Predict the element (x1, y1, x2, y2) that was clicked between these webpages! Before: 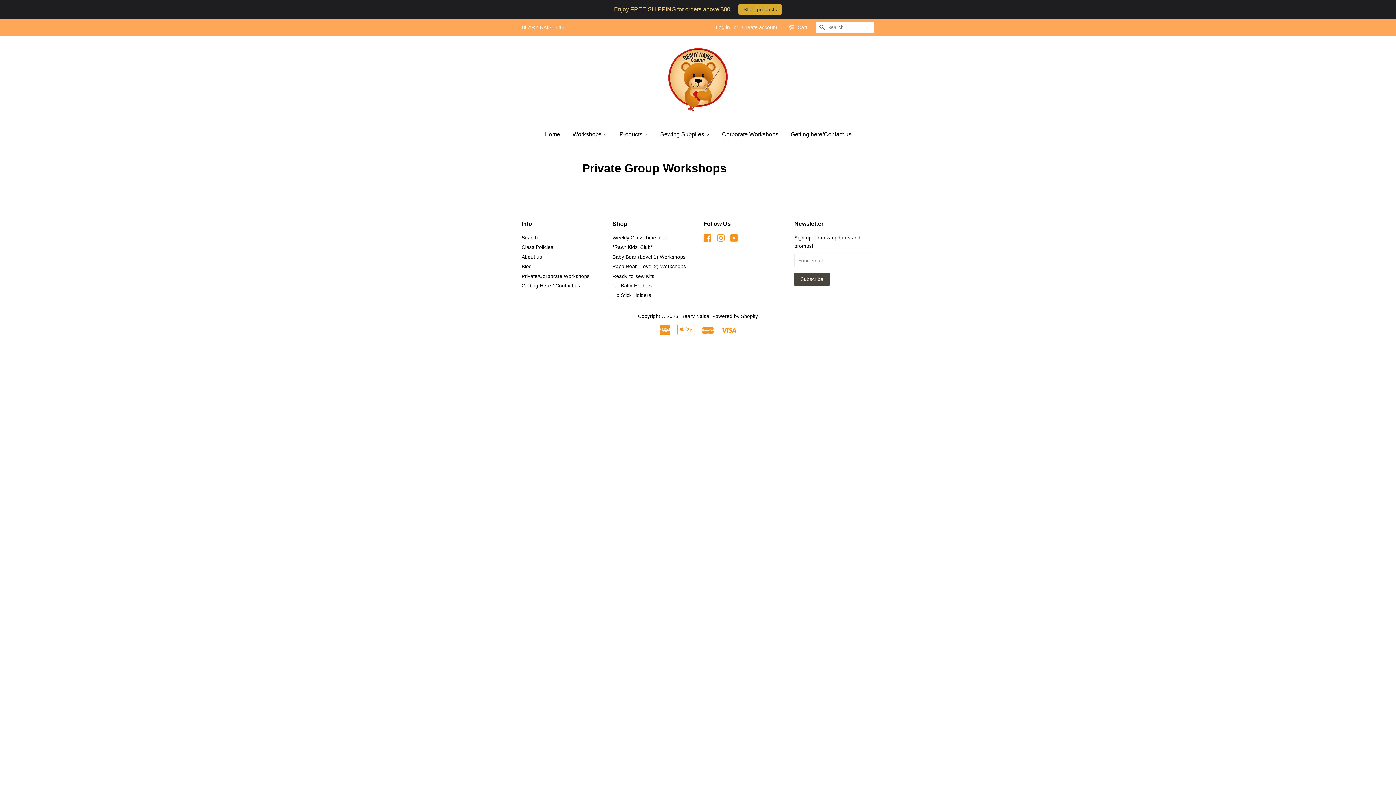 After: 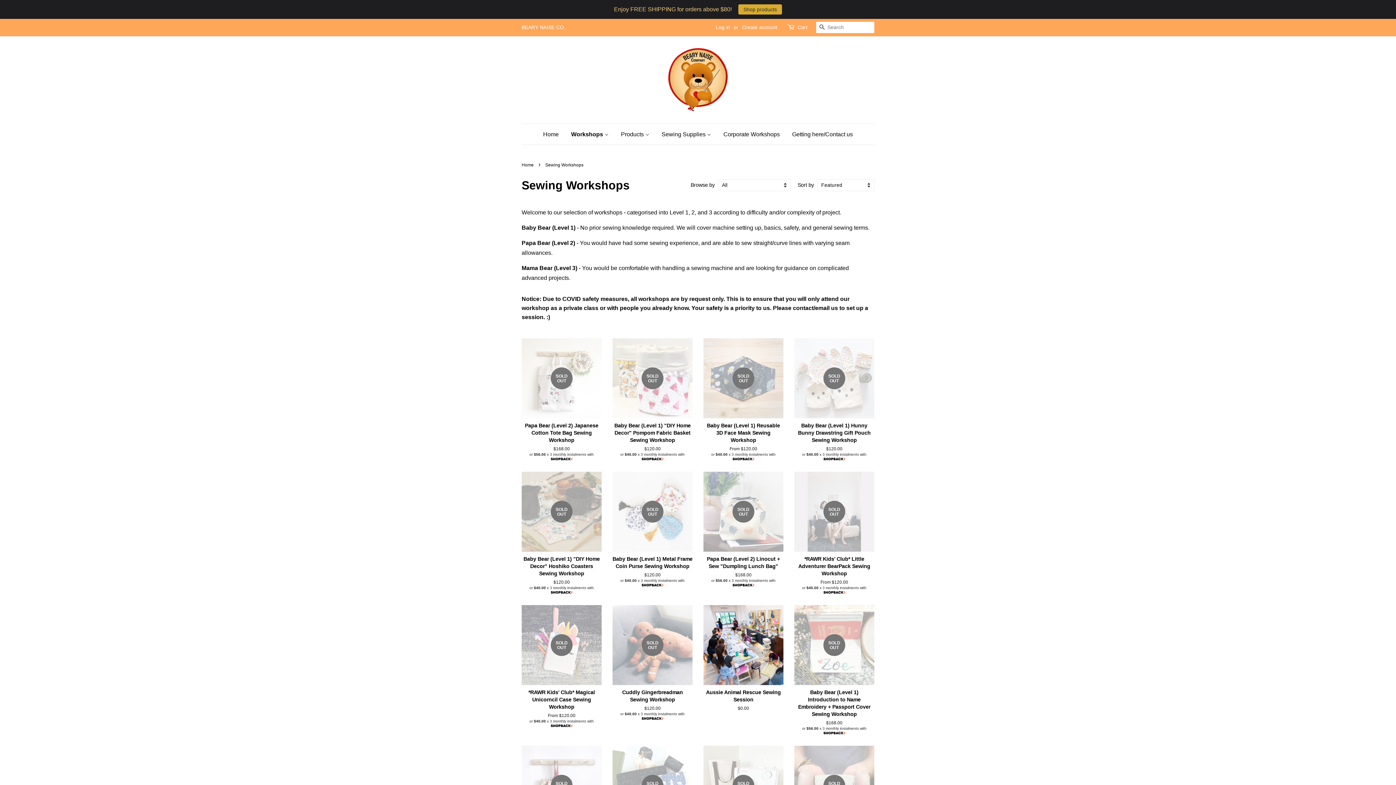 Action: label: Workshops  bbox: (567, 124, 612, 144)